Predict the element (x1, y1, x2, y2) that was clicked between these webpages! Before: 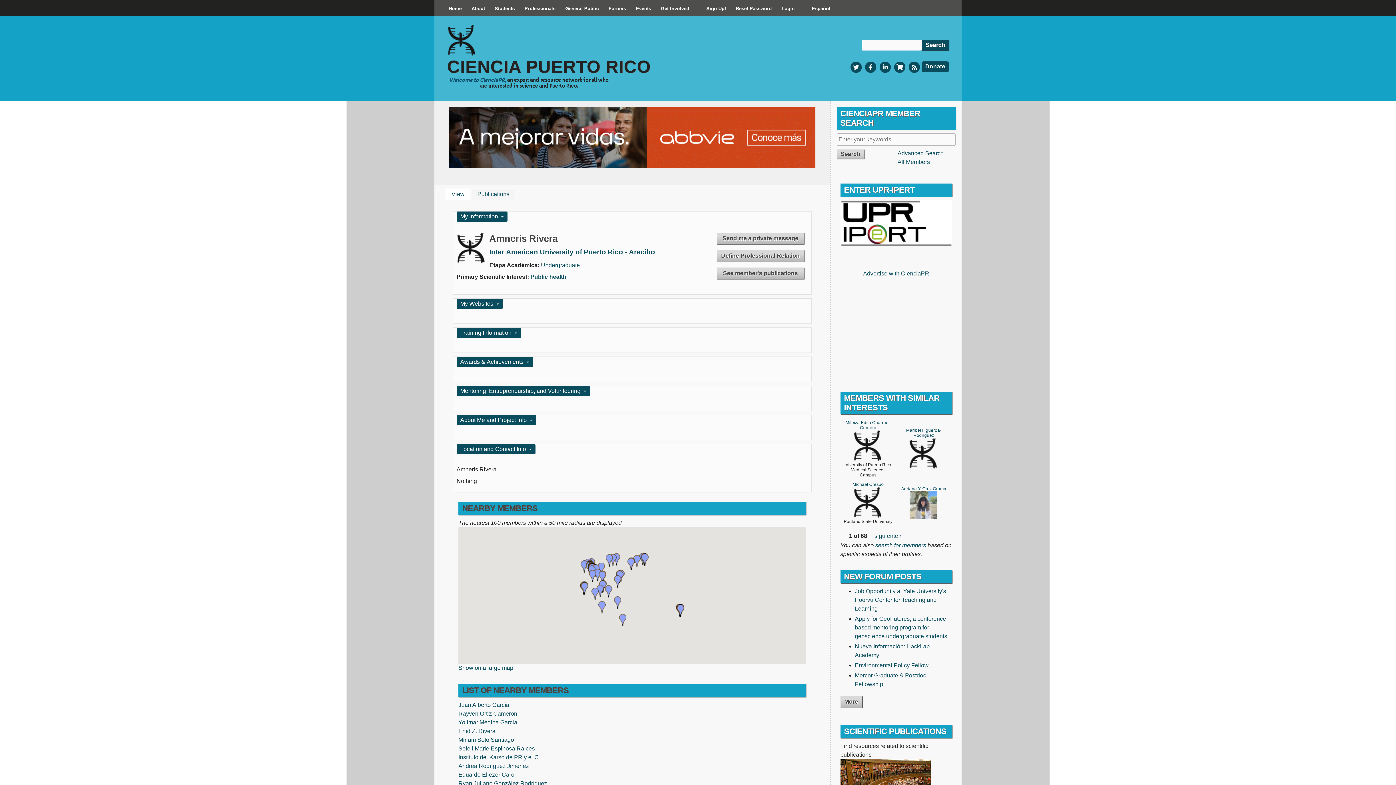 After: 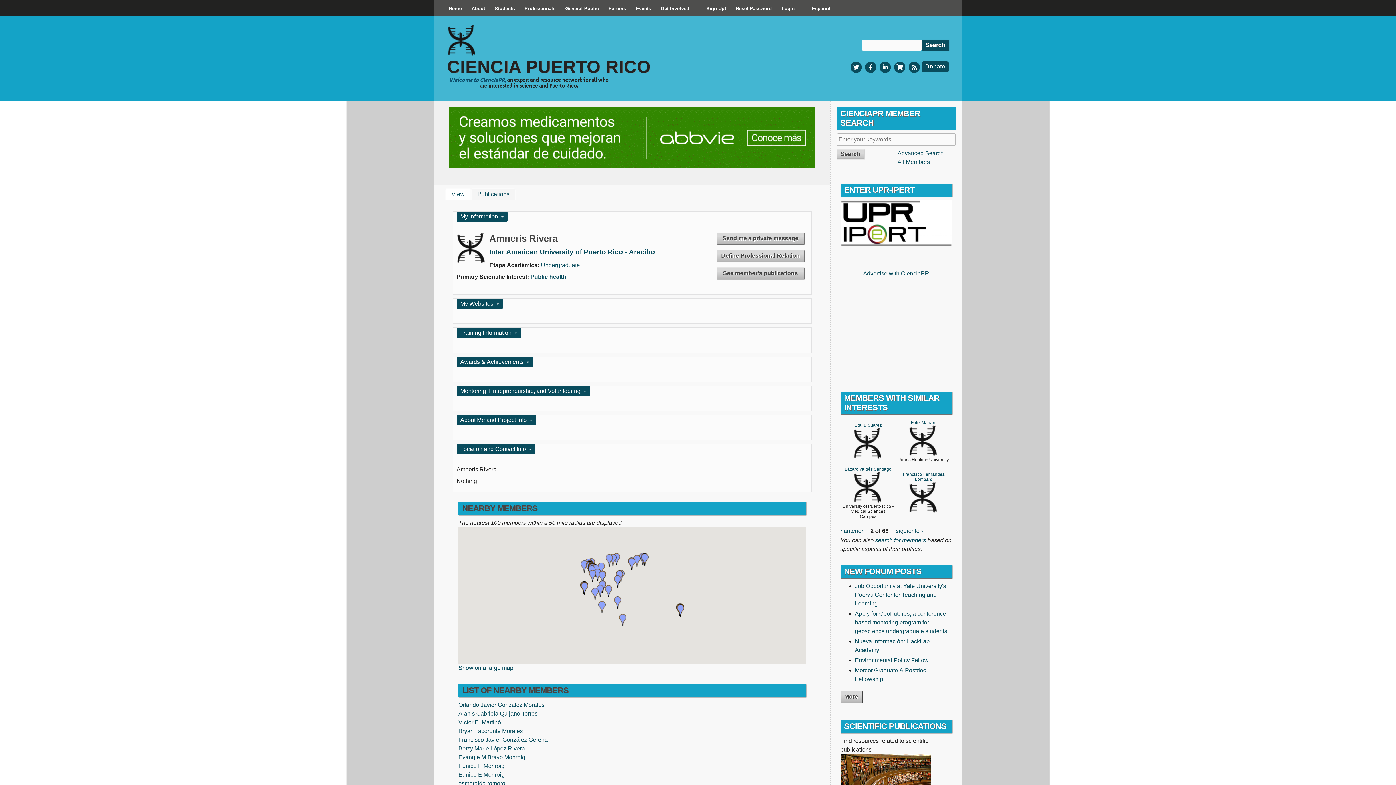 Action: label: siguiente › bbox: (874, 533, 901, 539)